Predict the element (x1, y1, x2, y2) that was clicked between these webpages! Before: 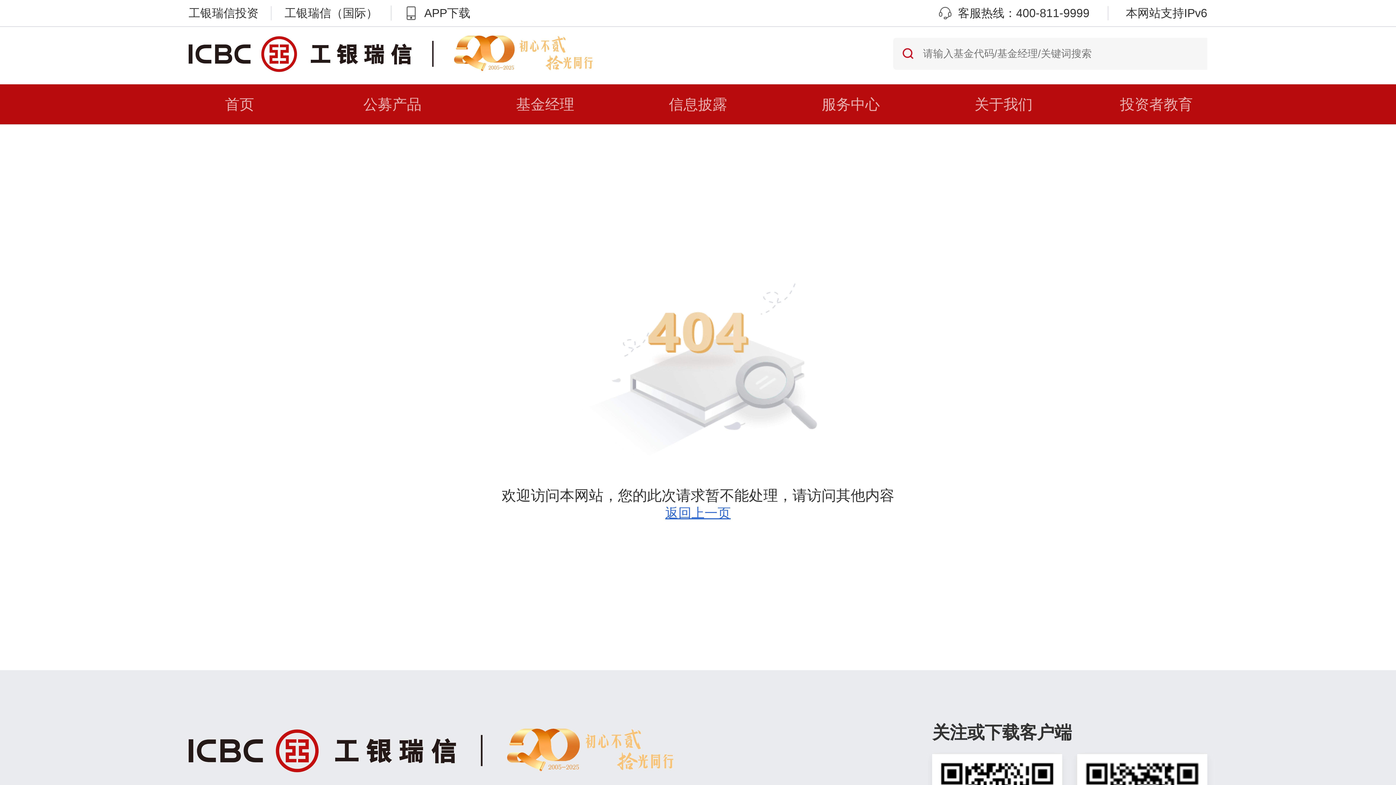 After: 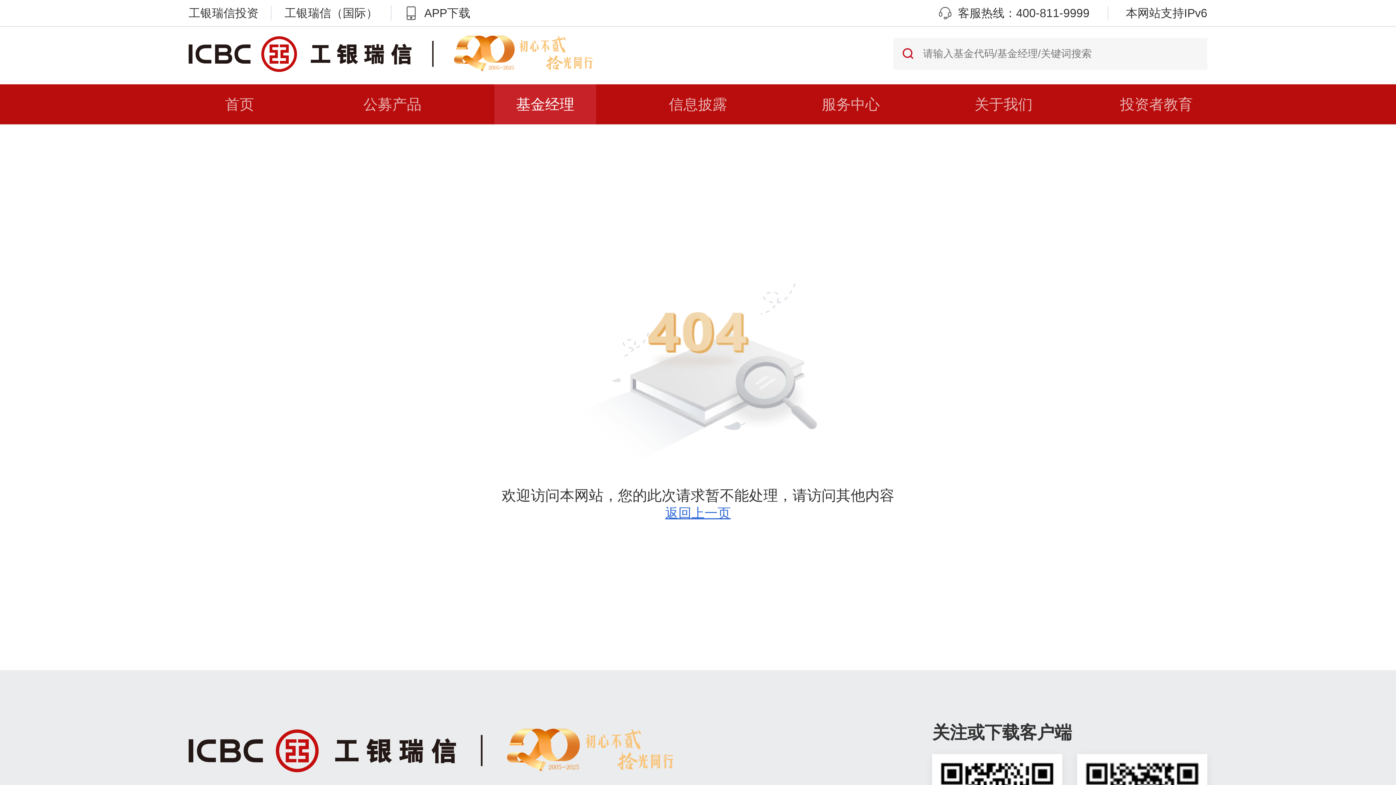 Action: bbox: (494, 84, 596, 124) label: 基金经理